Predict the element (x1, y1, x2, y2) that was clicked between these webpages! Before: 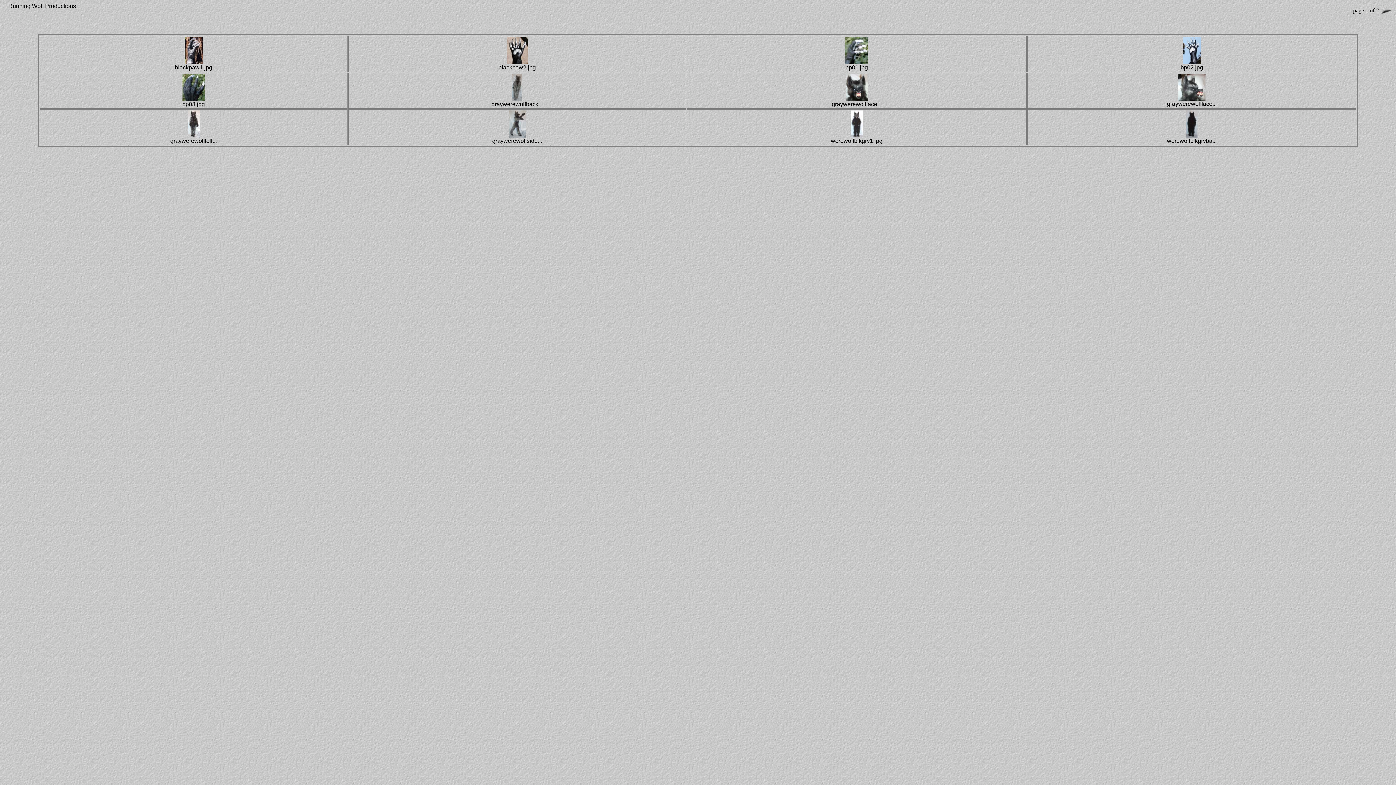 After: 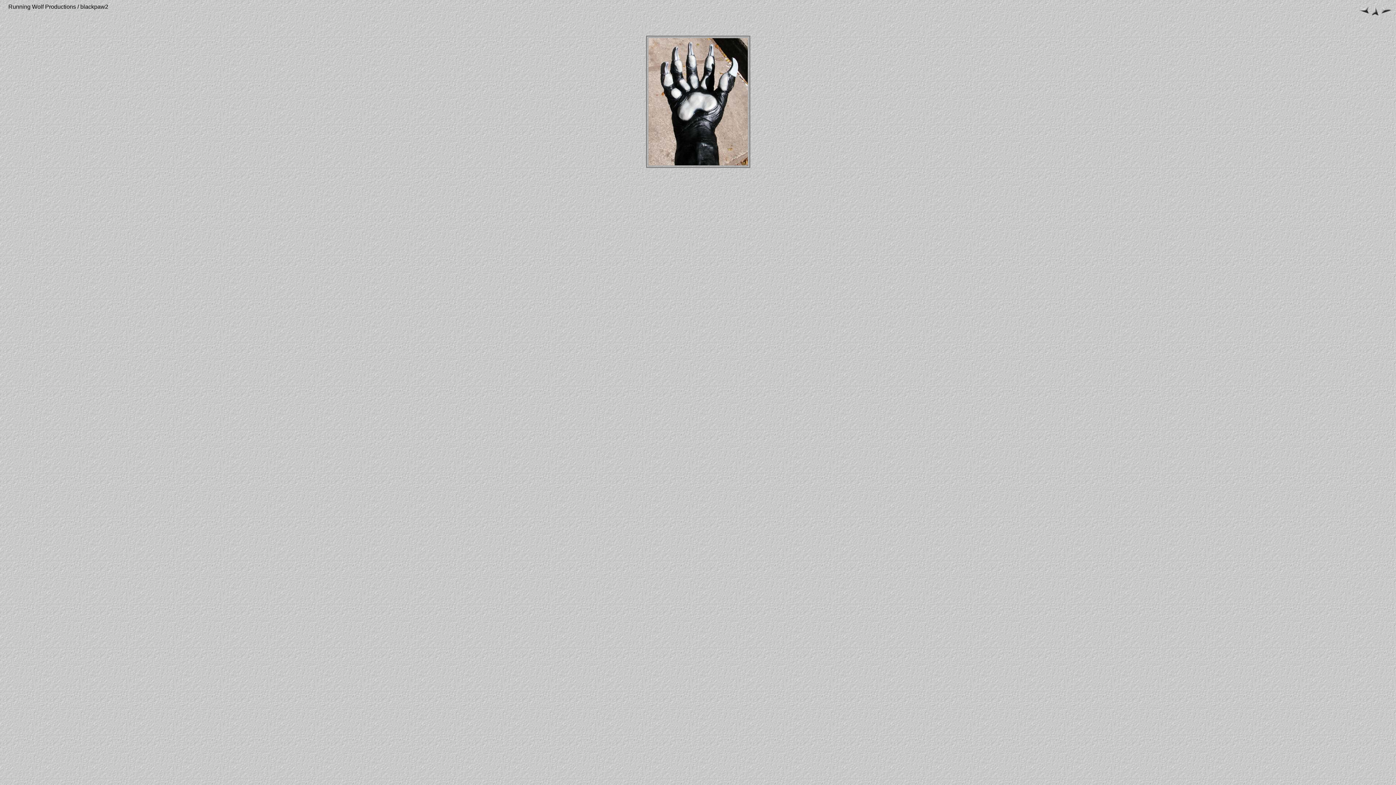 Action: bbox: (506, 59, 527, 65)